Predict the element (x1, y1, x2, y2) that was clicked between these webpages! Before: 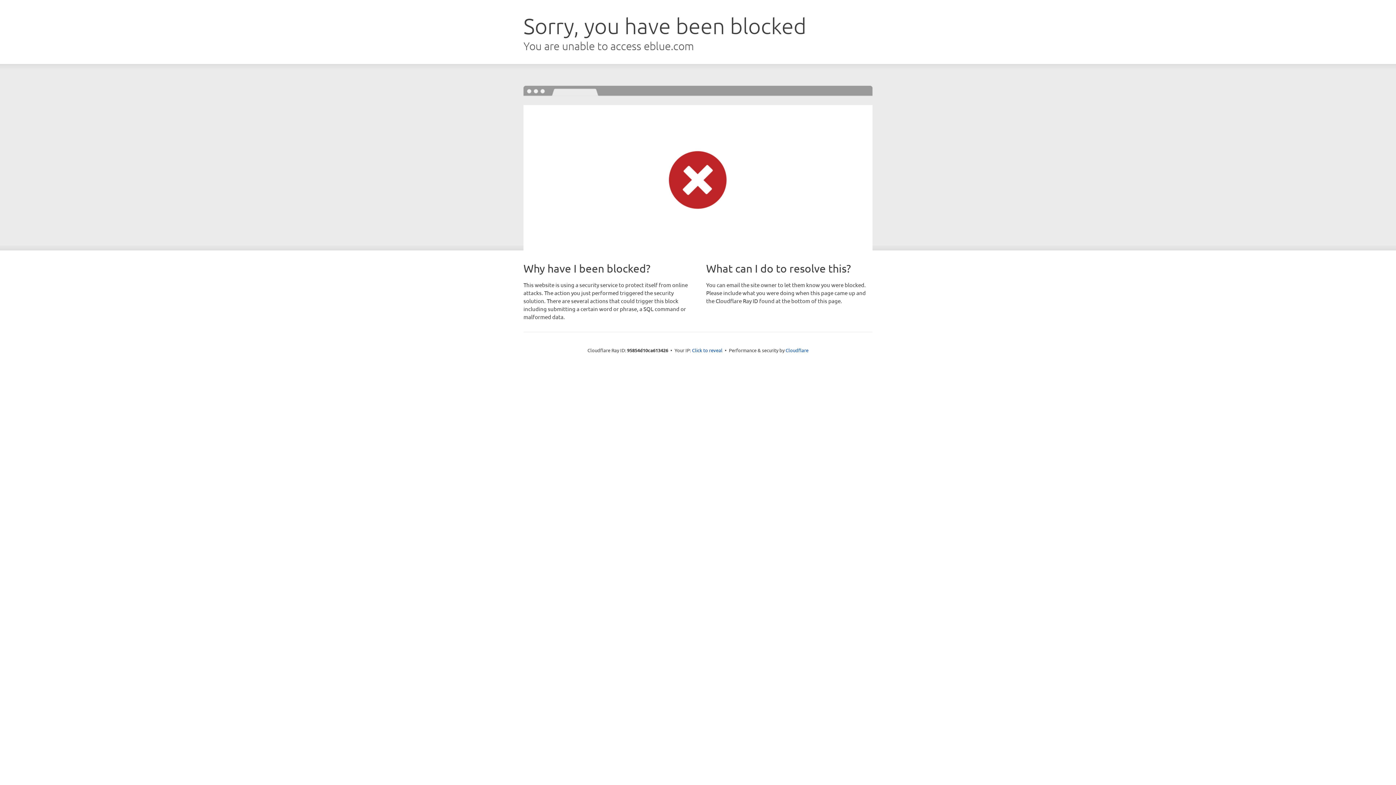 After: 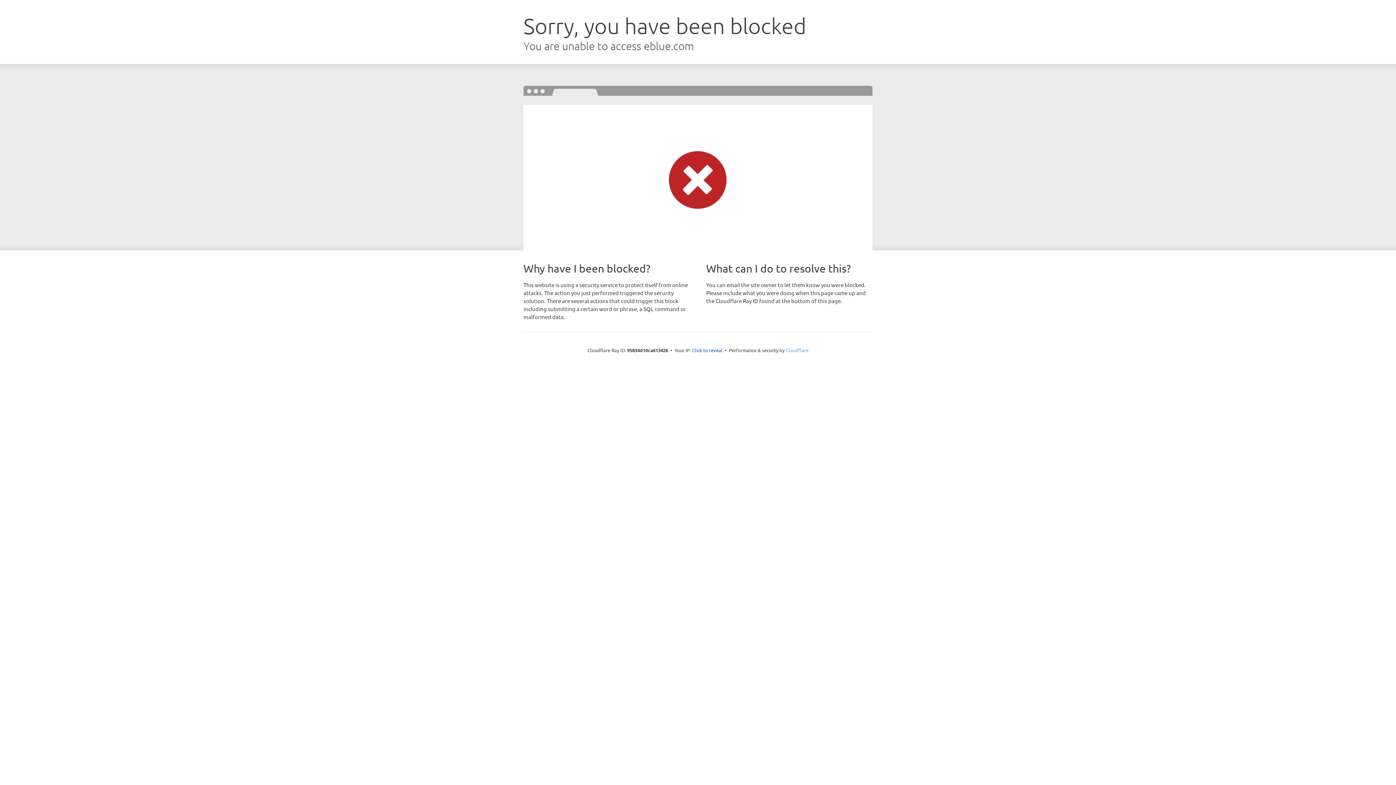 Action: bbox: (785, 347, 808, 353) label: Cloudflare